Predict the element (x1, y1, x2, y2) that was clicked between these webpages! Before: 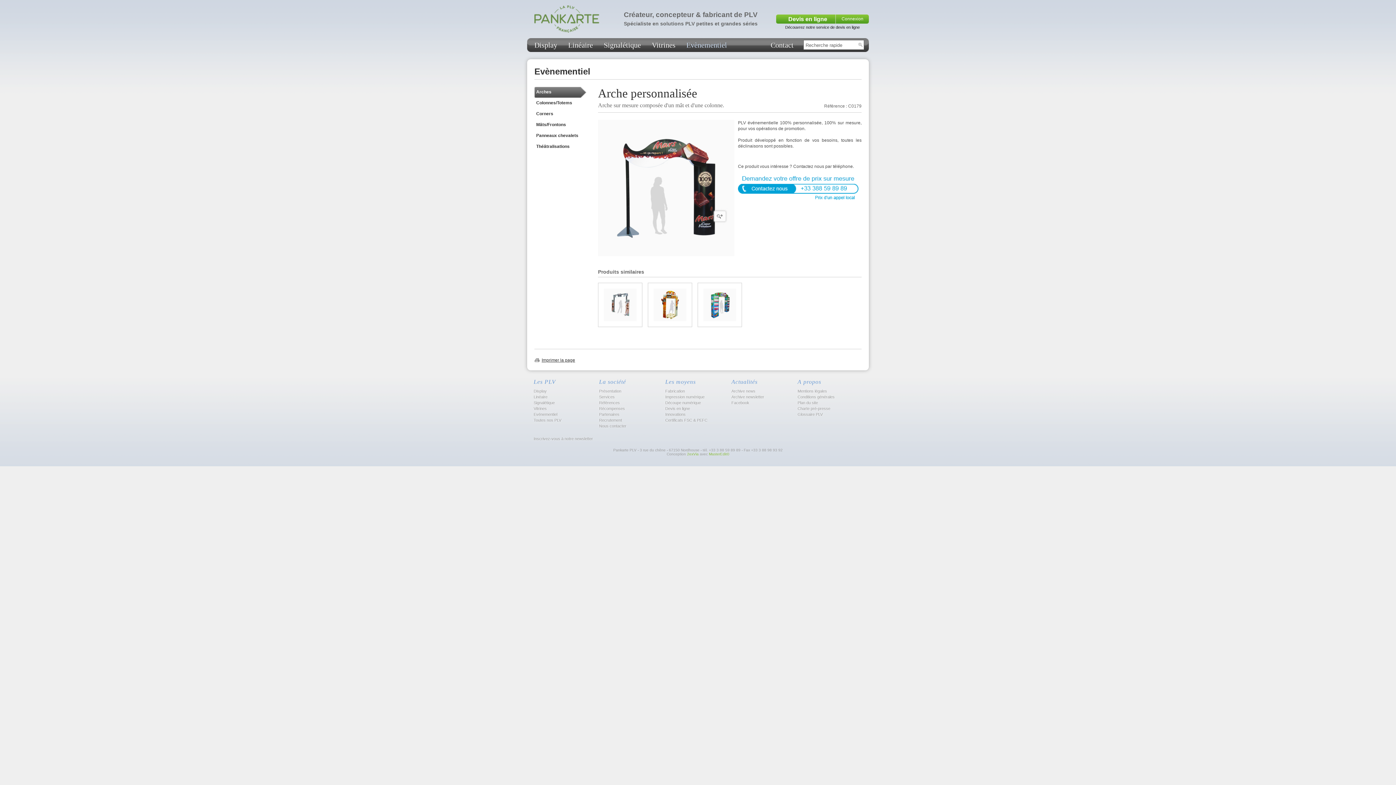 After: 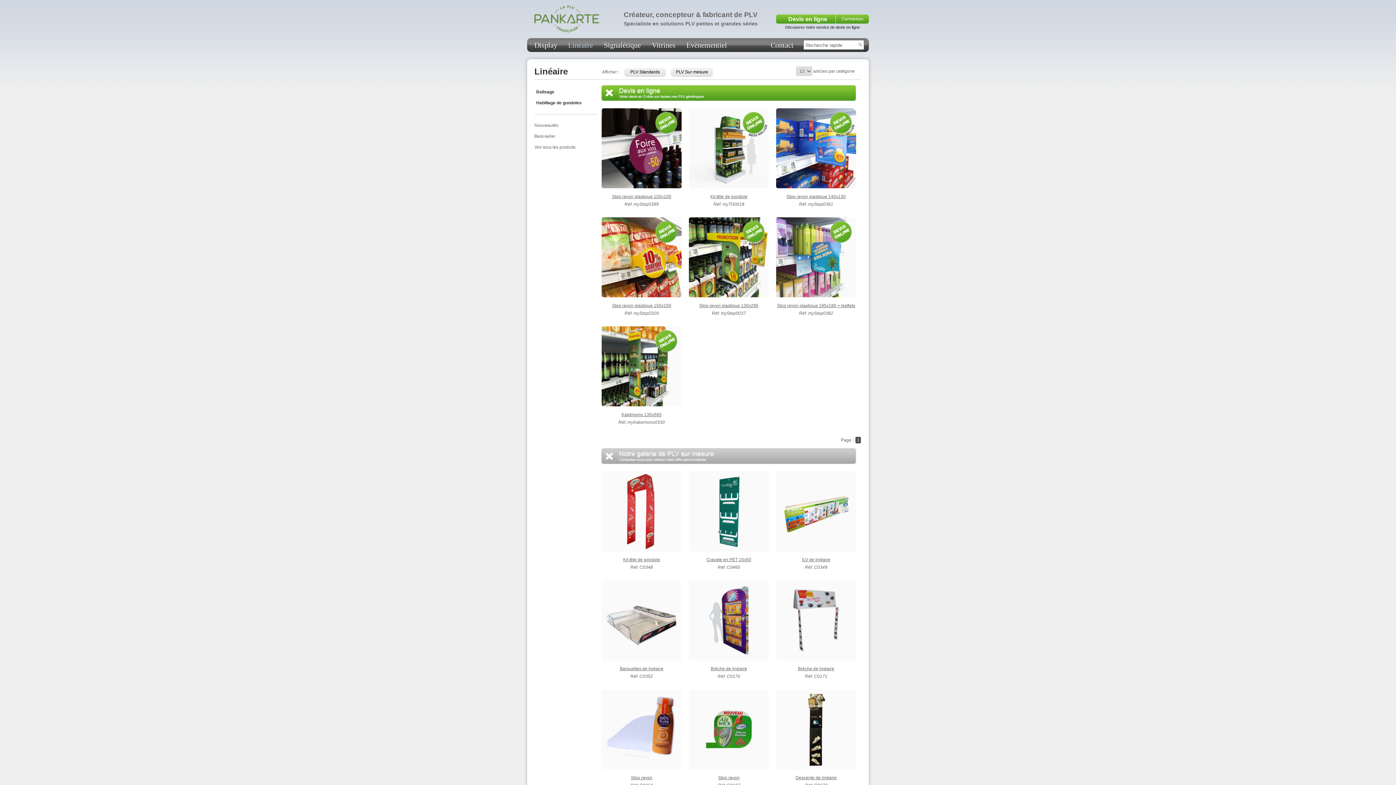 Action: bbox: (568, 41, 604, 49) label: Linéaire